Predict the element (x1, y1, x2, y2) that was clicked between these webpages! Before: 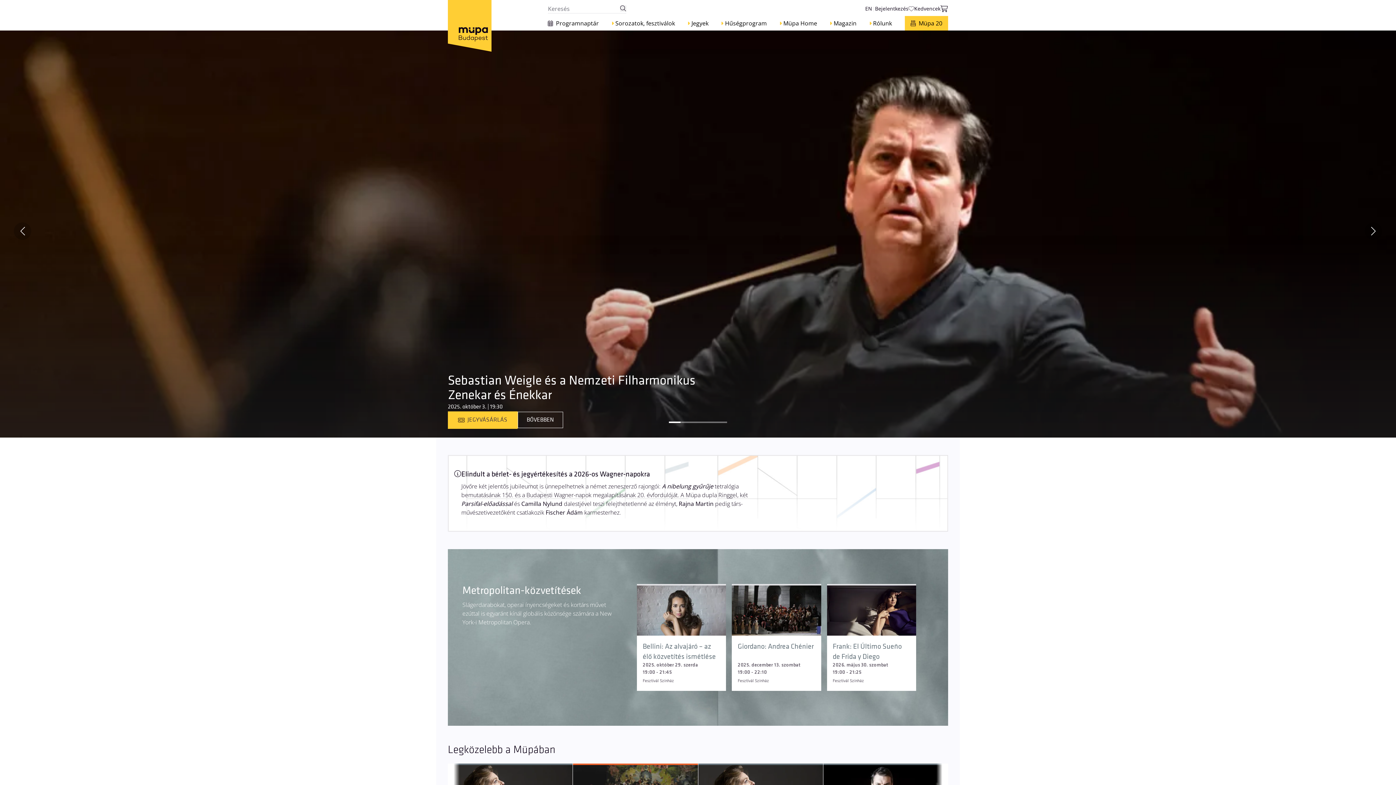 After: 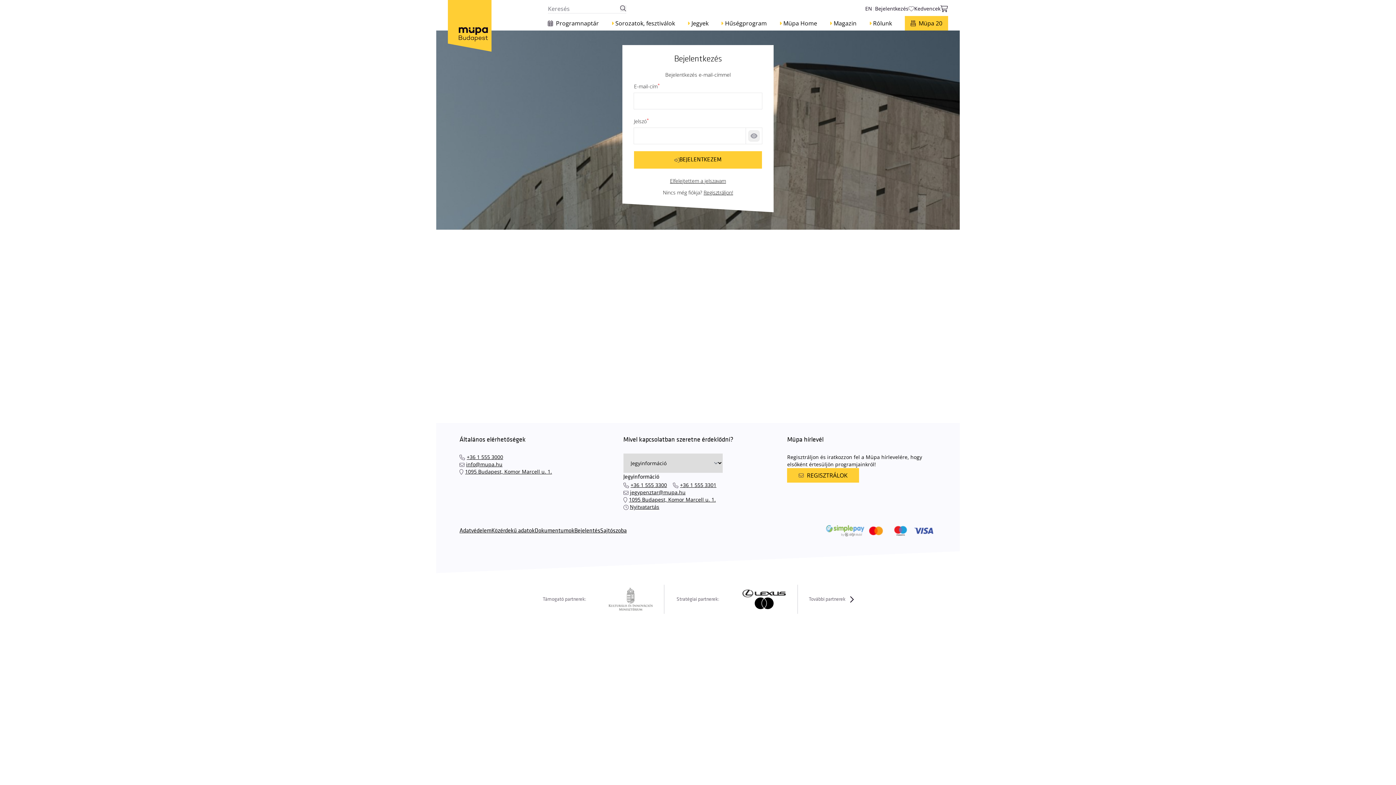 Action: bbox: (875, 5, 908, 12) label: Bejelentkezés